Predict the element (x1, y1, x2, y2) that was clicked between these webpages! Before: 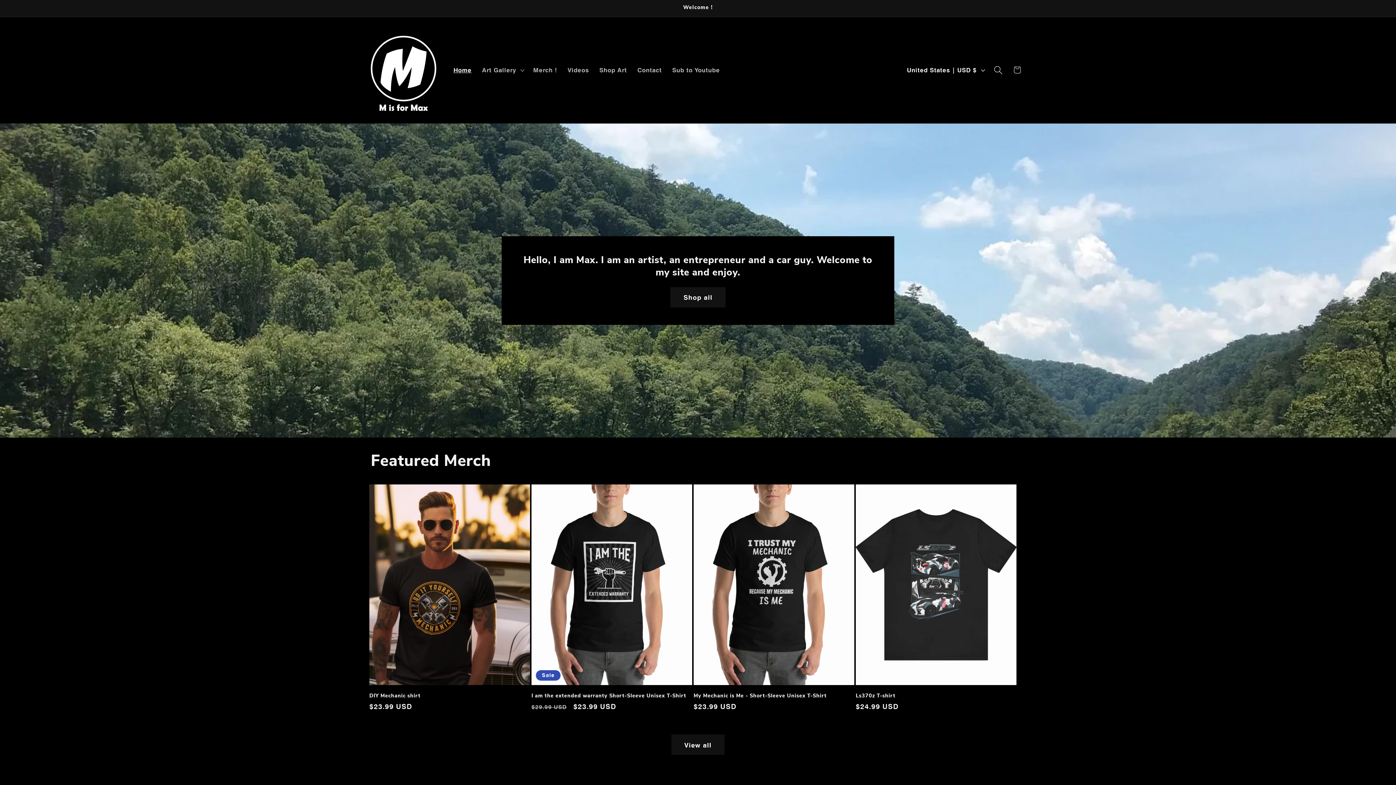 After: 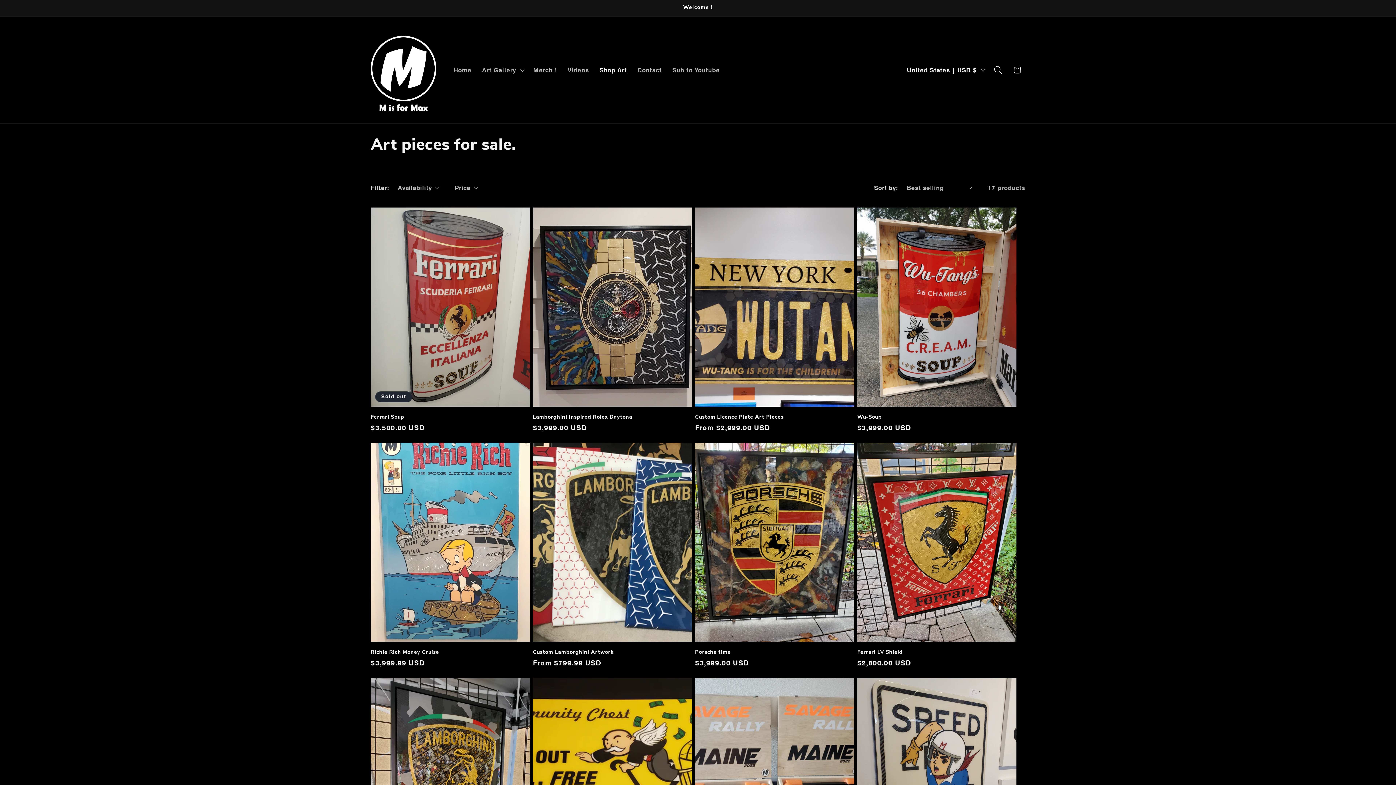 Action: bbox: (594, 61, 632, 78) label: Shop Art